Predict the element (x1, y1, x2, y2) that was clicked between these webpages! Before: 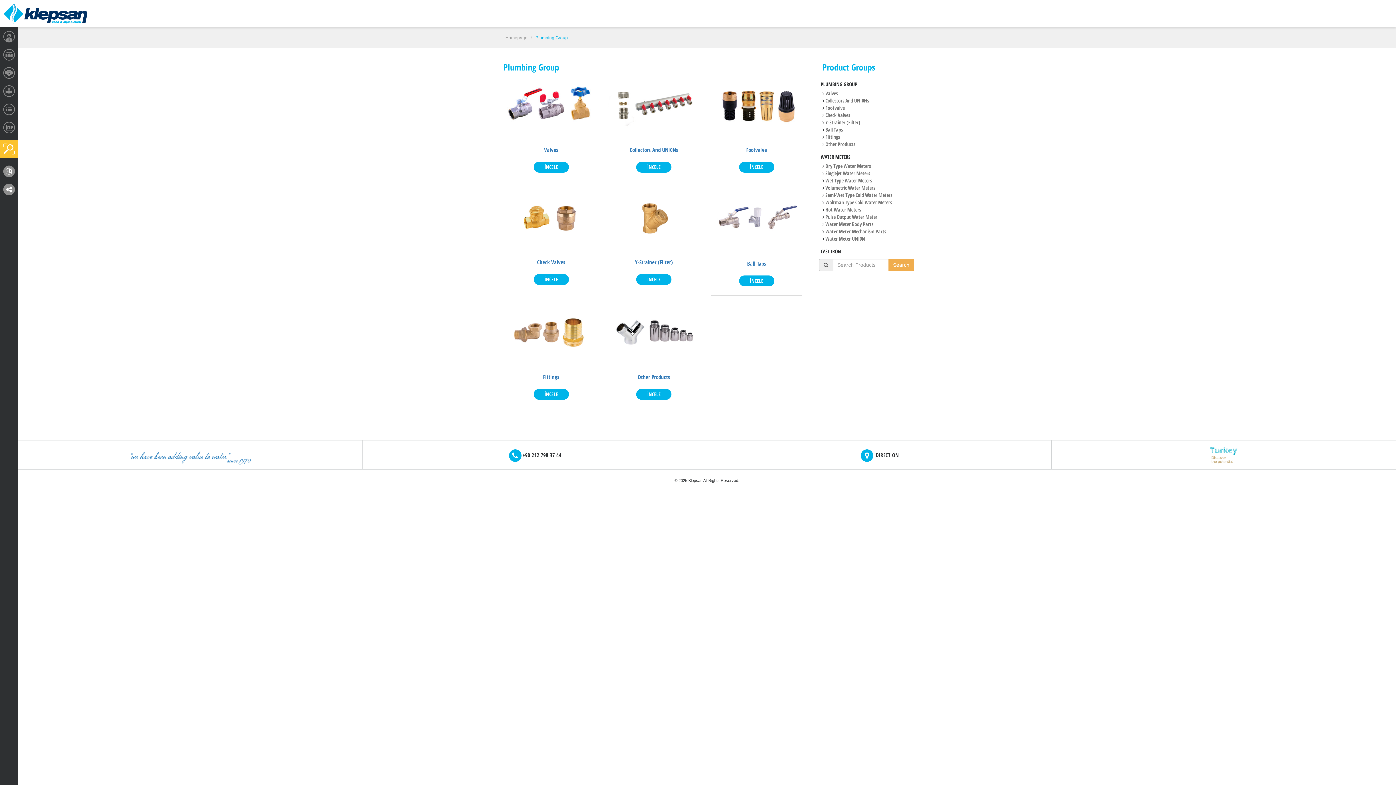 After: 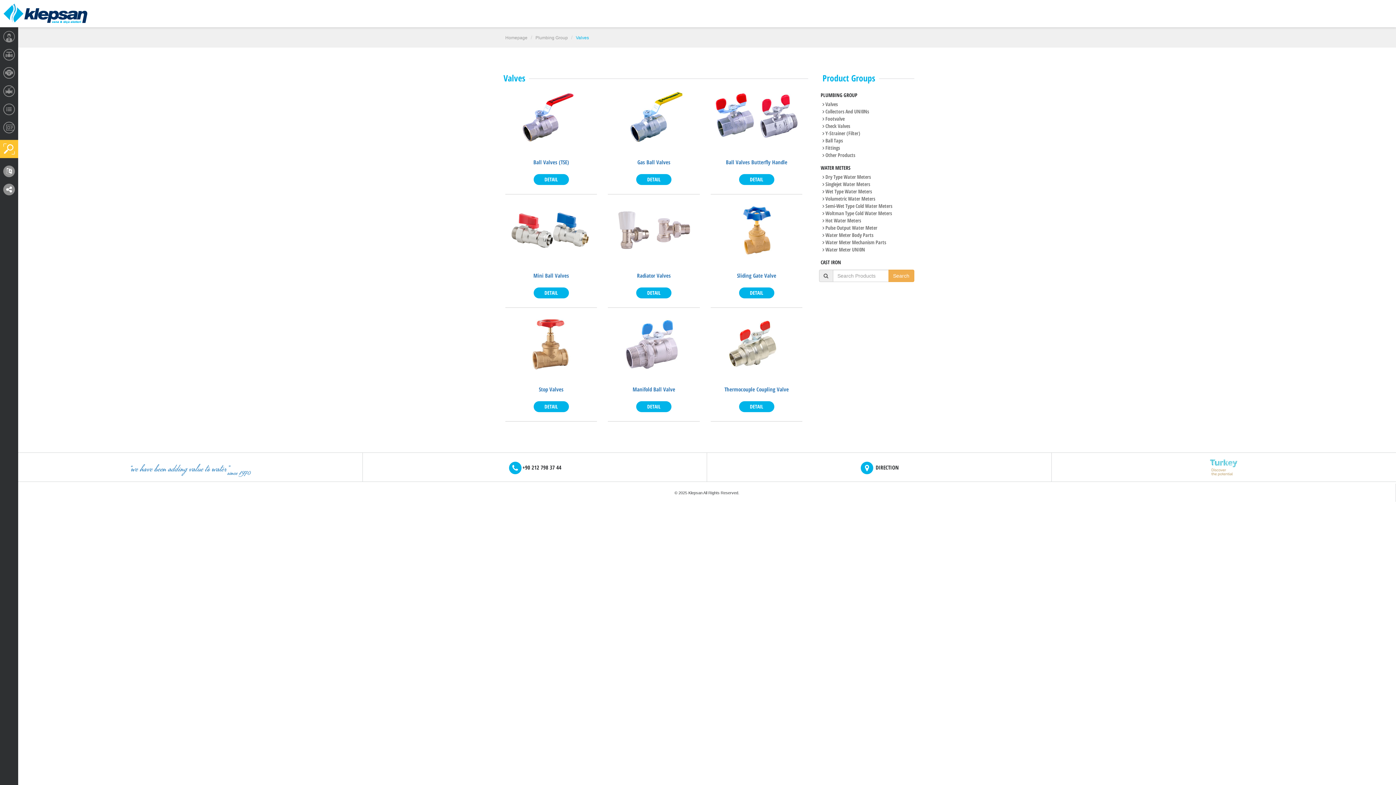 Action: label: Valves bbox: (825, 89, 838, 96)